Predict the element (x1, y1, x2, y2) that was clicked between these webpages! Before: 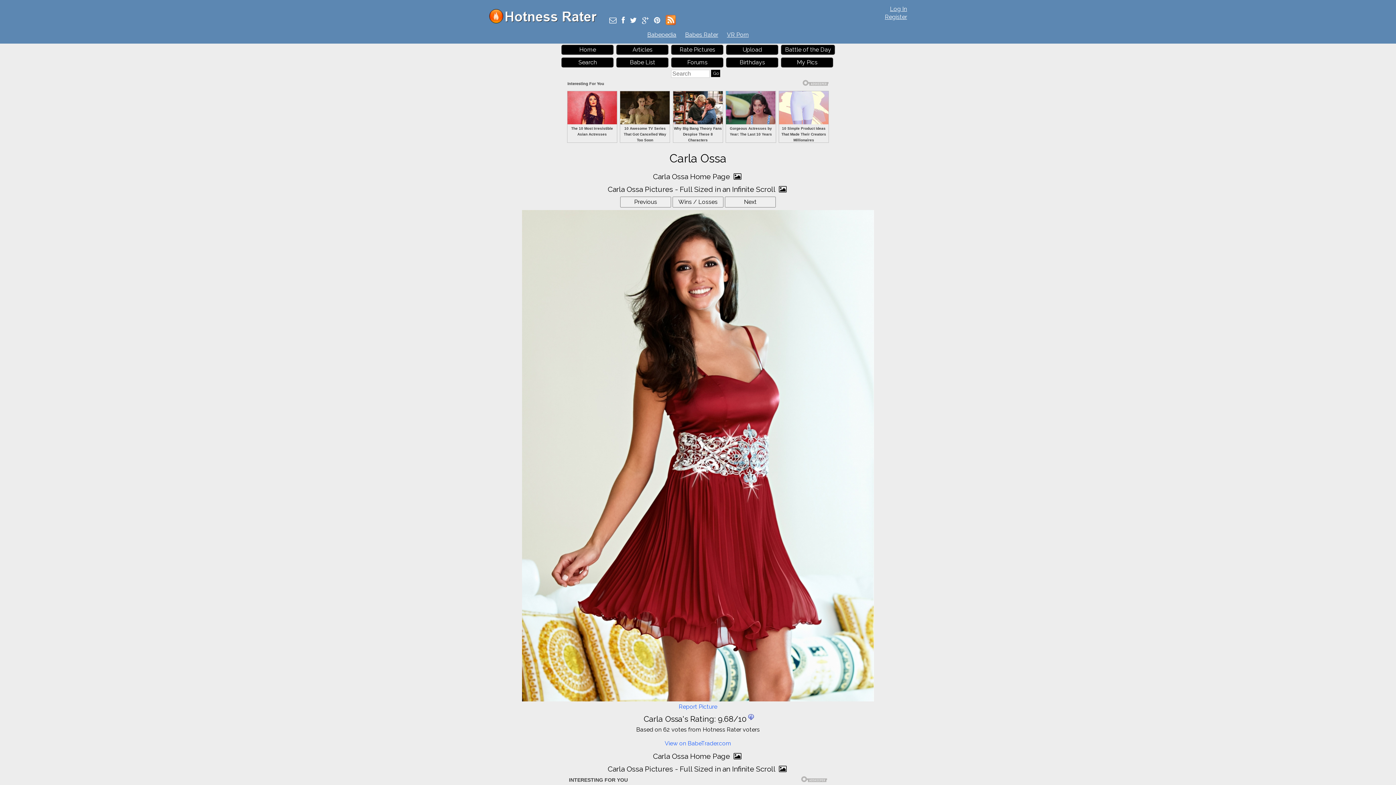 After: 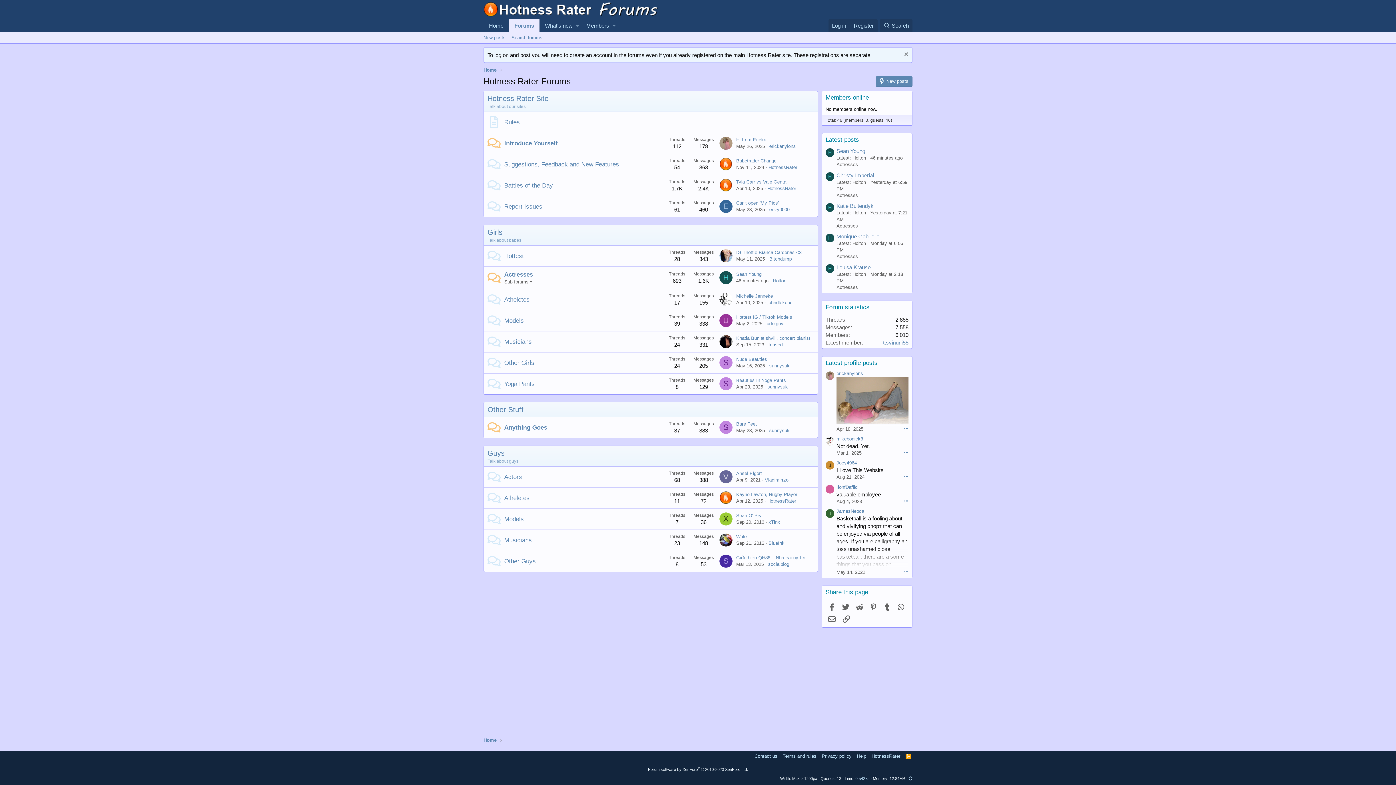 Action: label: Forums bbox: (671, 57, 723, 67)